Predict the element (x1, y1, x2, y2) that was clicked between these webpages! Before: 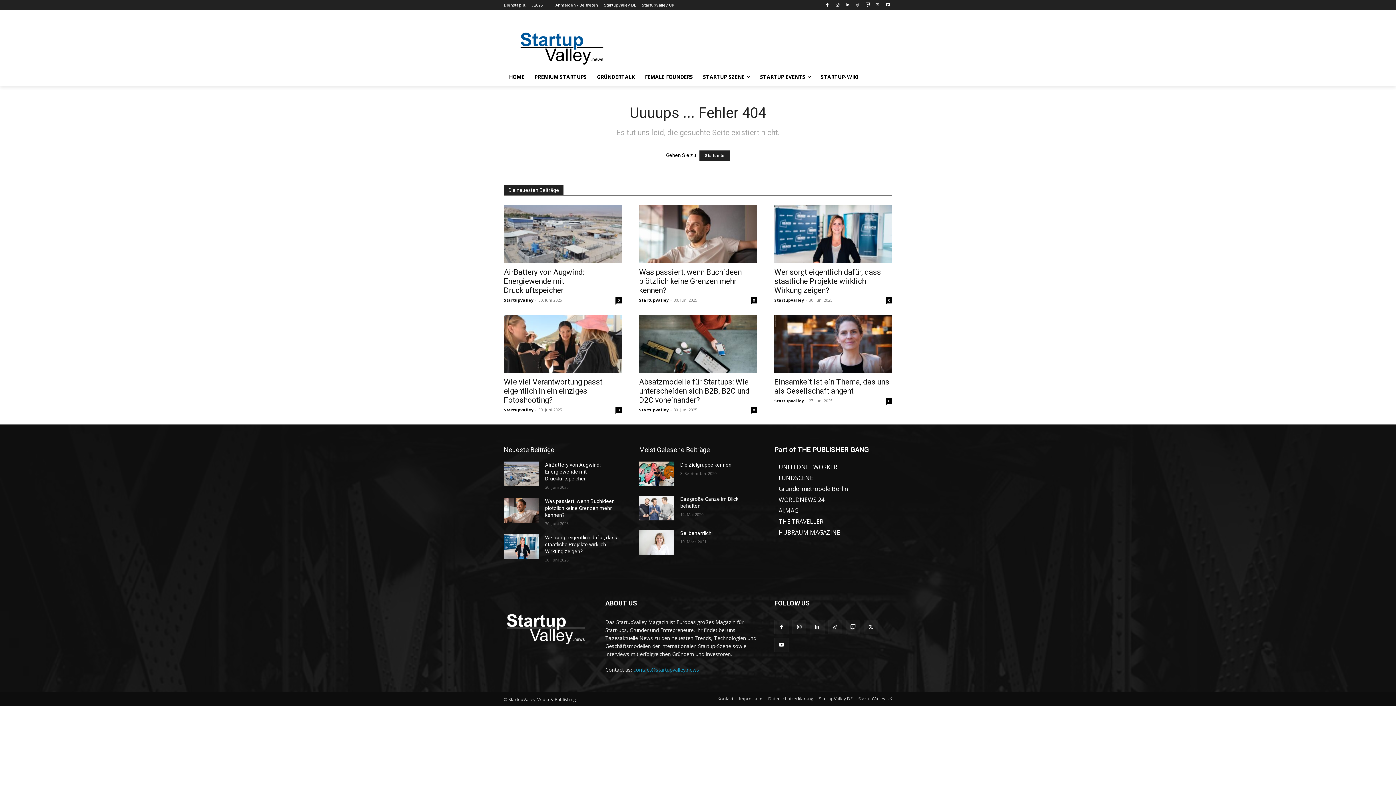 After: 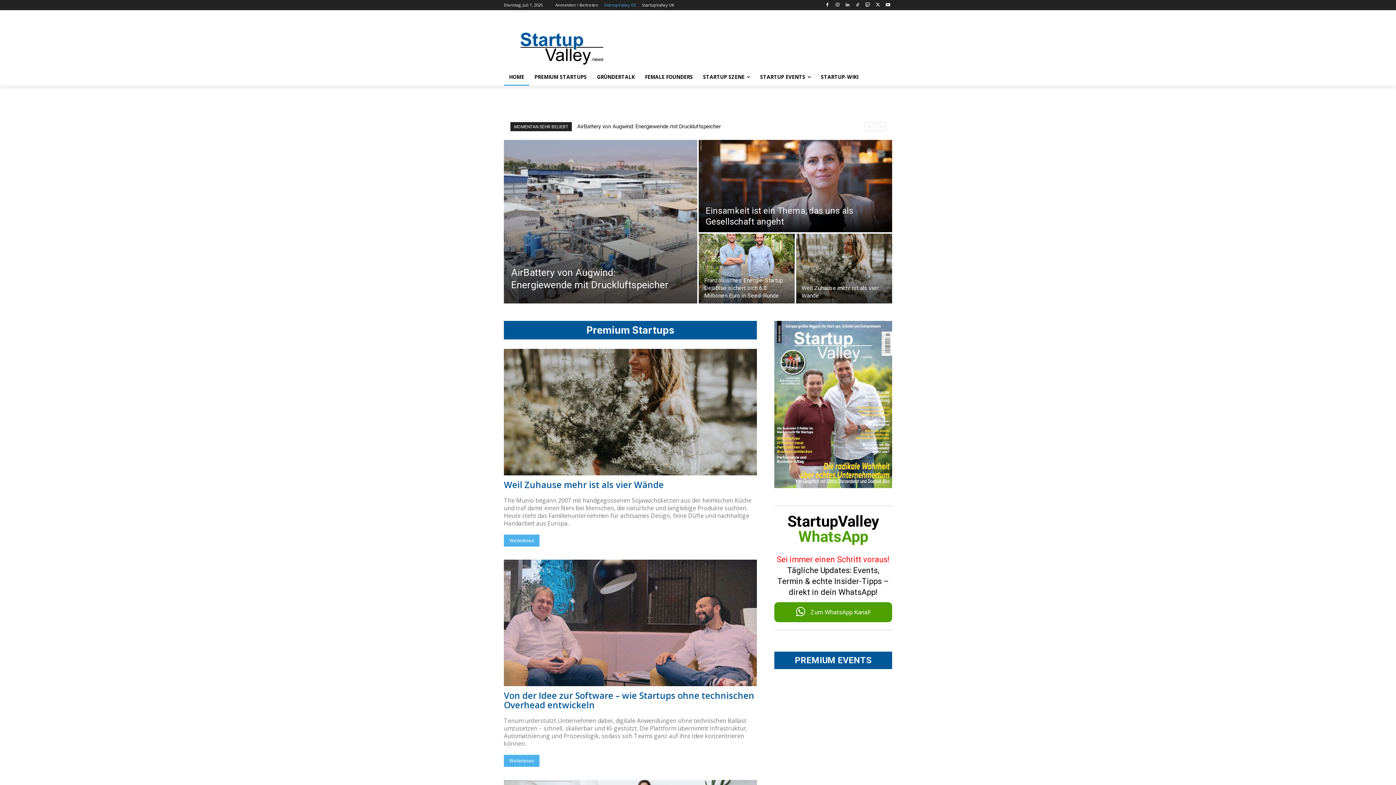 Action: bbox: (504, 610, 588, 650)